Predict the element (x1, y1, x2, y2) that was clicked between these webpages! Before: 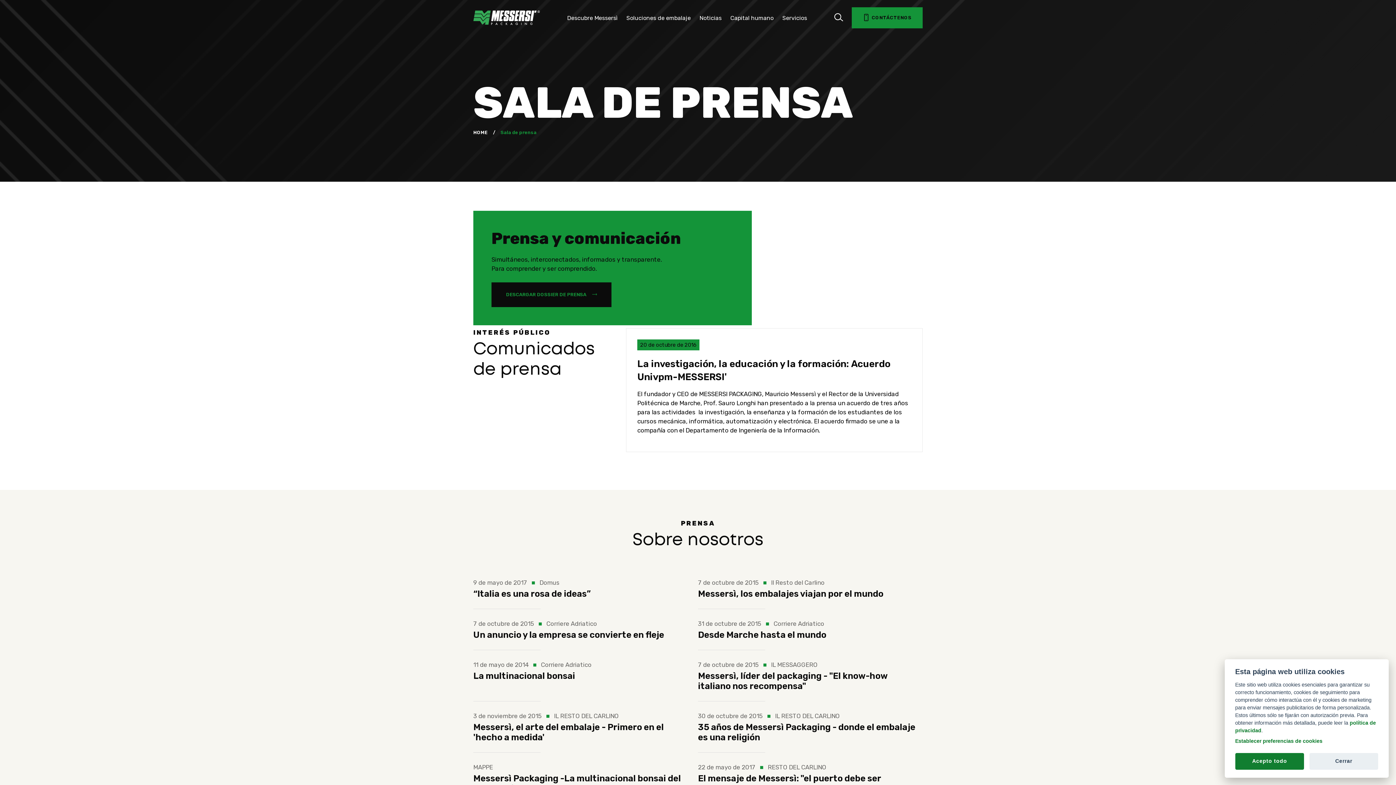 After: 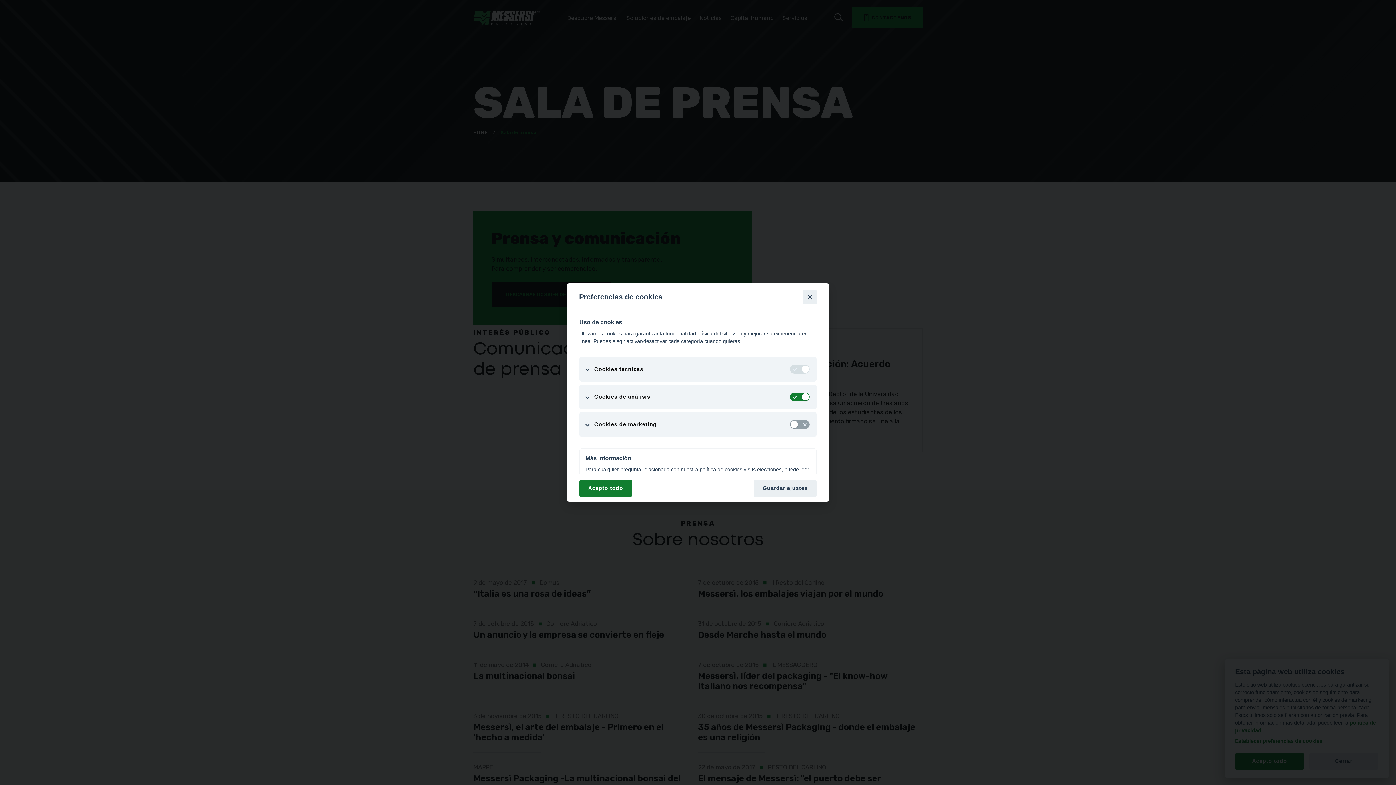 Action: label: Establecer preferencias de cookies bbox: (1235, 738, 1322, 745)